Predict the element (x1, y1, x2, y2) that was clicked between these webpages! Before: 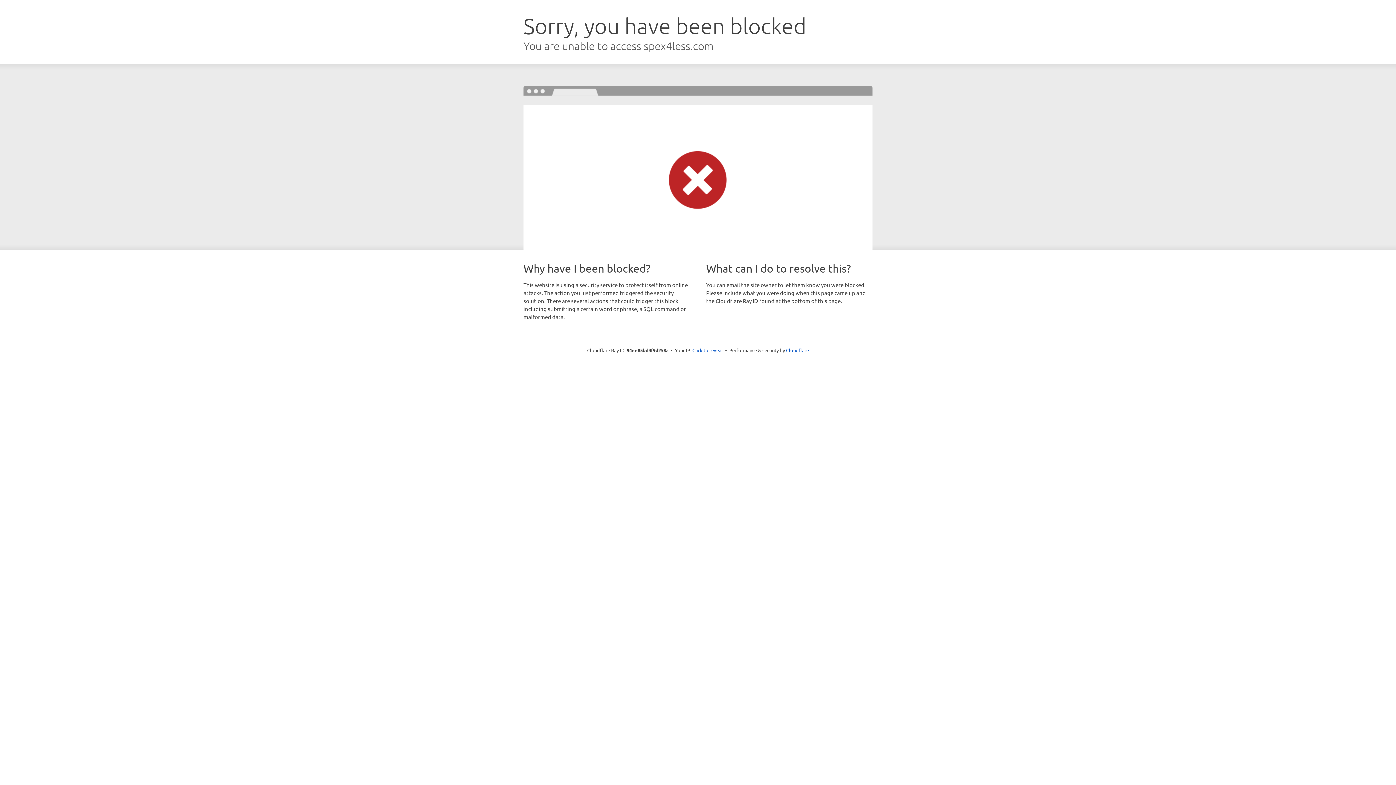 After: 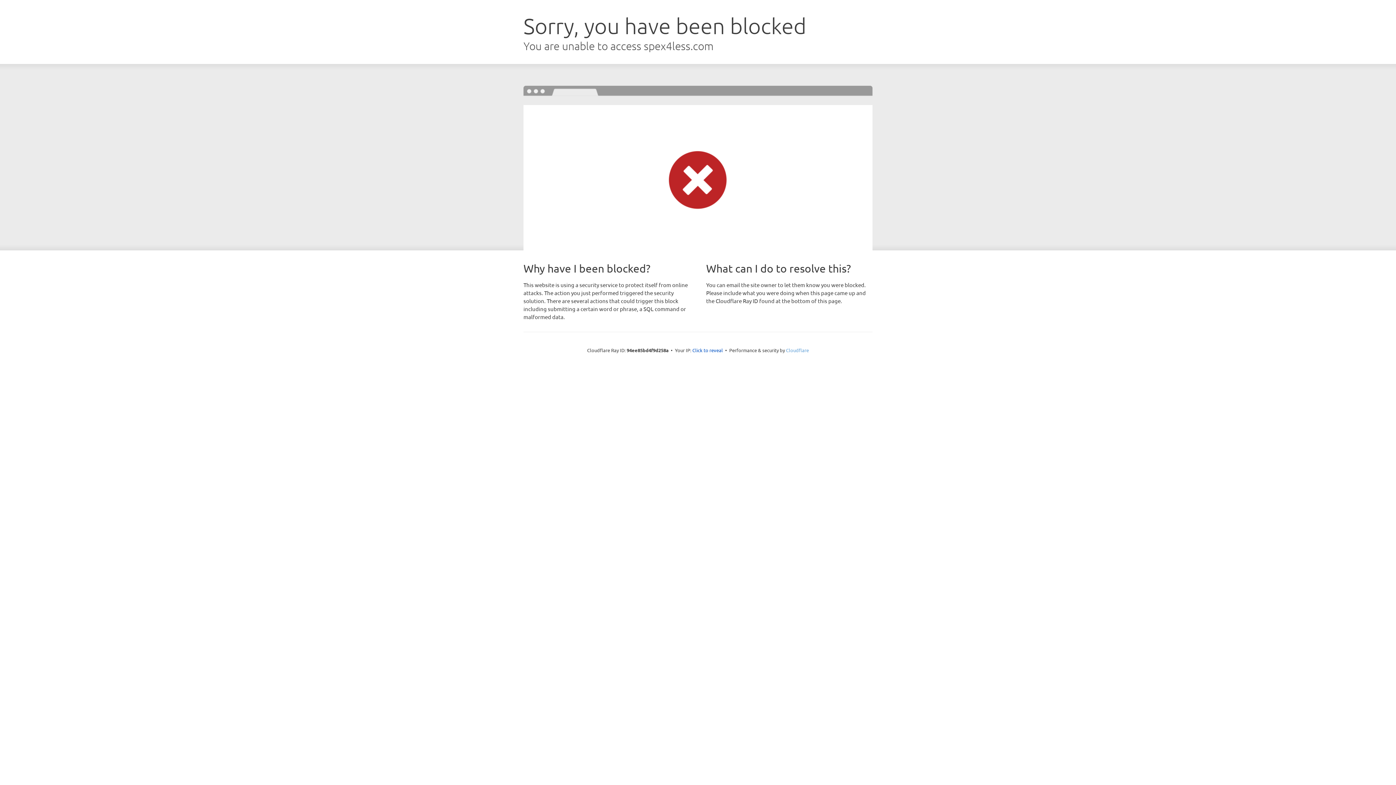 Action: bbox: (786, 347, 809, 353) label: Cloudflare